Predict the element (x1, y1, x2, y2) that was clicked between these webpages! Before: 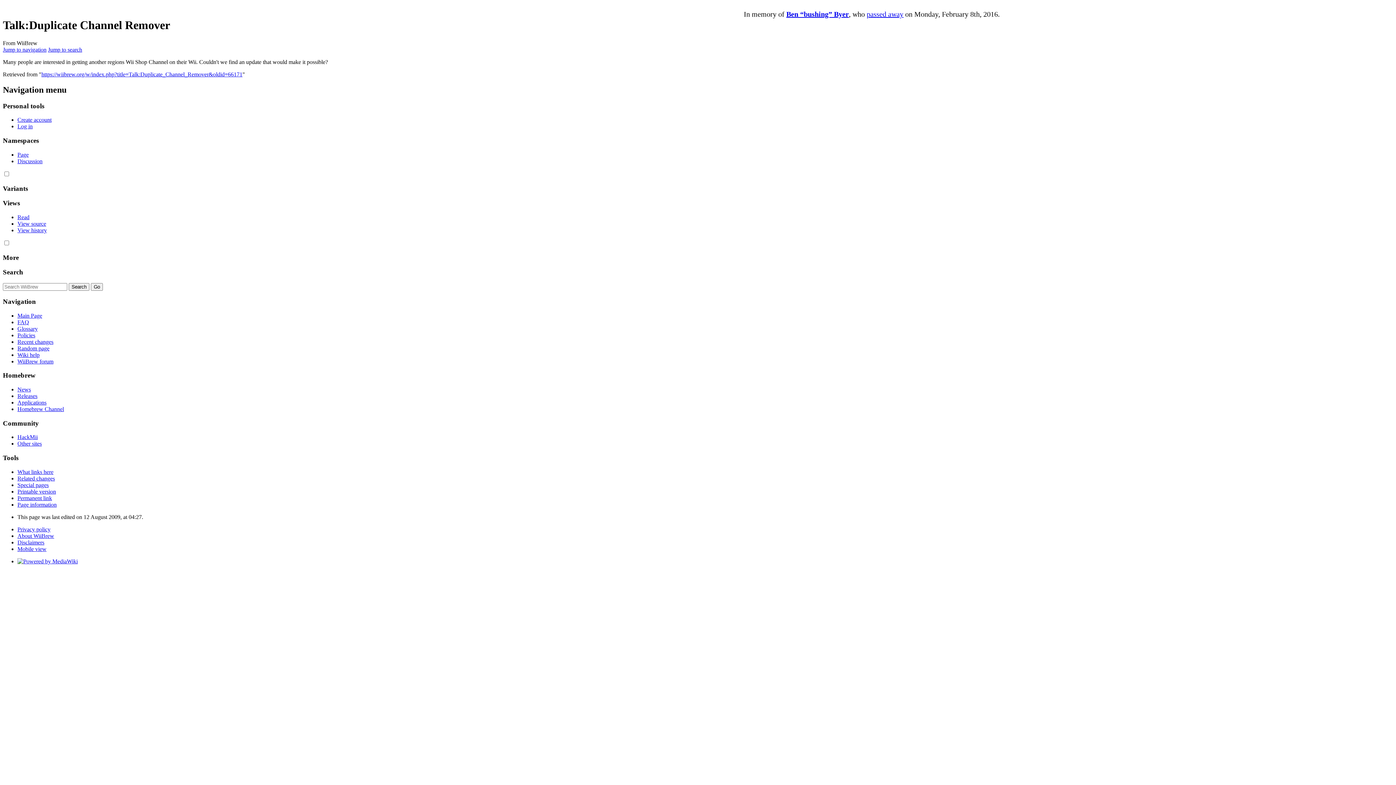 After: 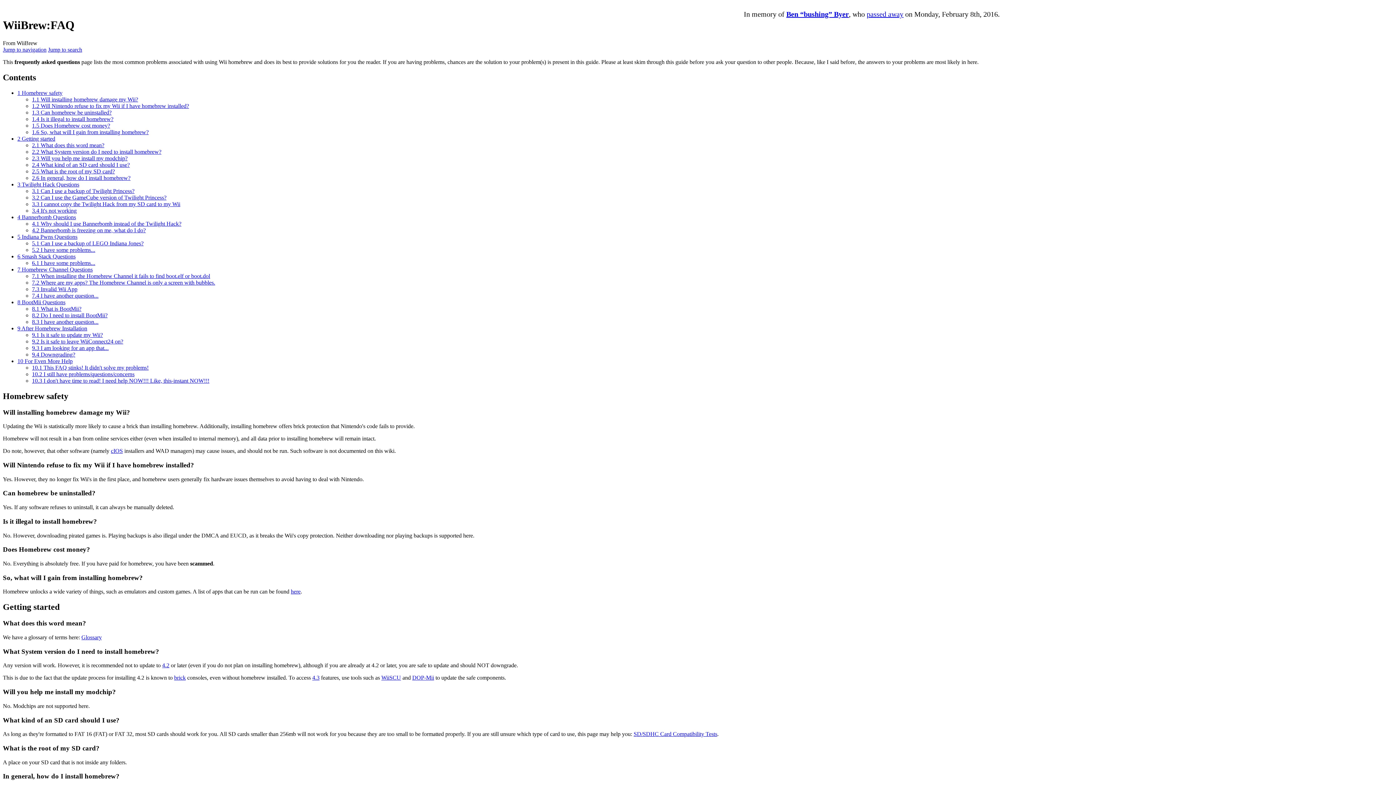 Action: label: FAQ bbox: (17, 319, 29, 325)